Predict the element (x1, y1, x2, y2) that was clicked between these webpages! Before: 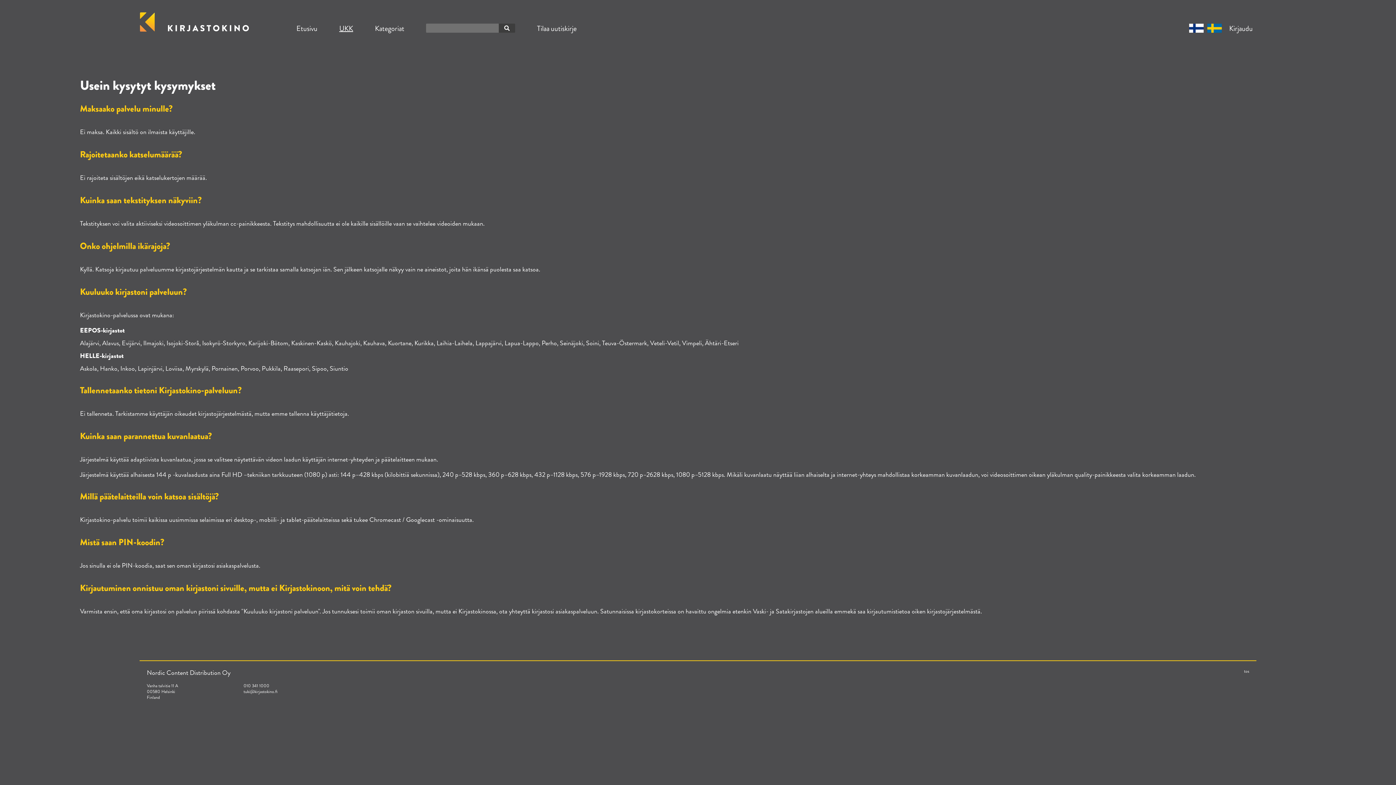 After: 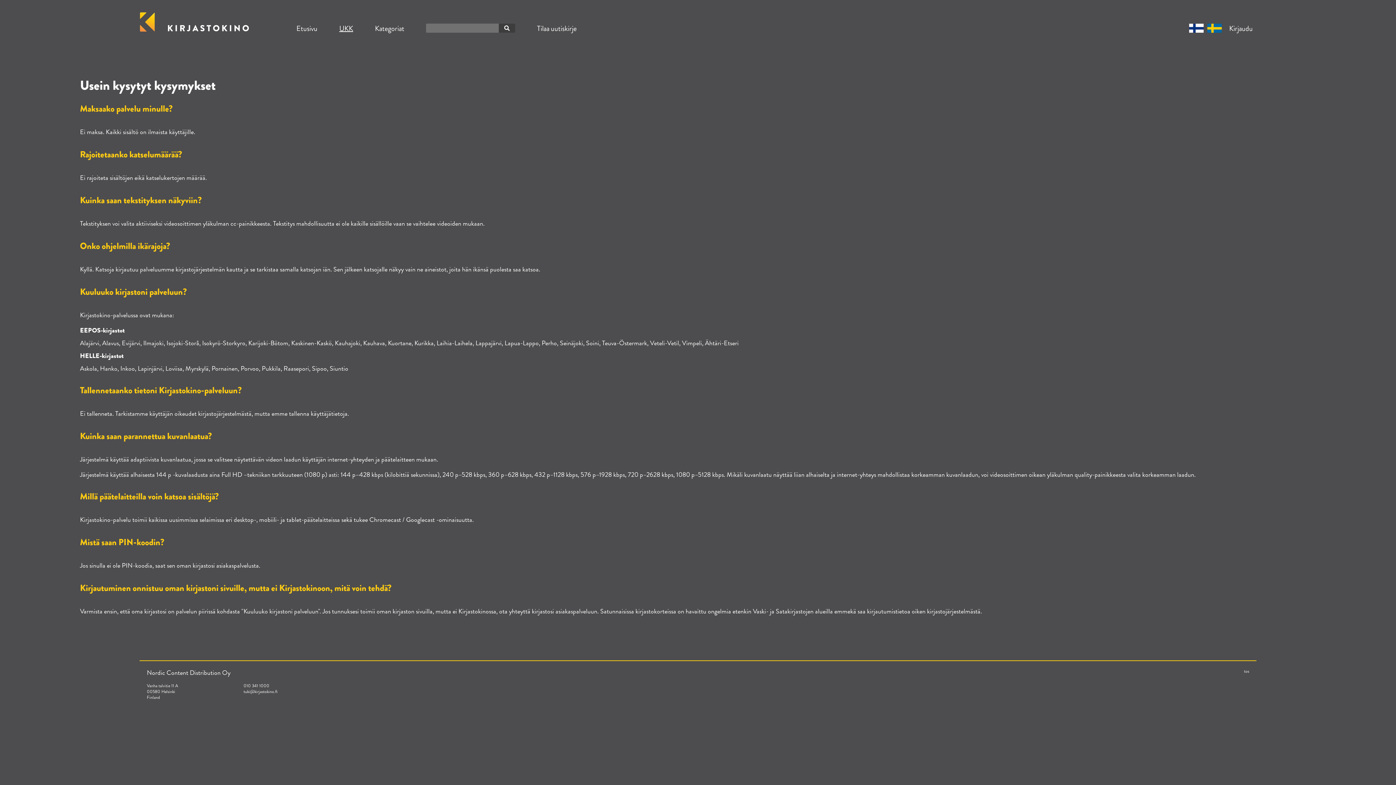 Action: label: UKK bbox: (339, 0, 353, 33)